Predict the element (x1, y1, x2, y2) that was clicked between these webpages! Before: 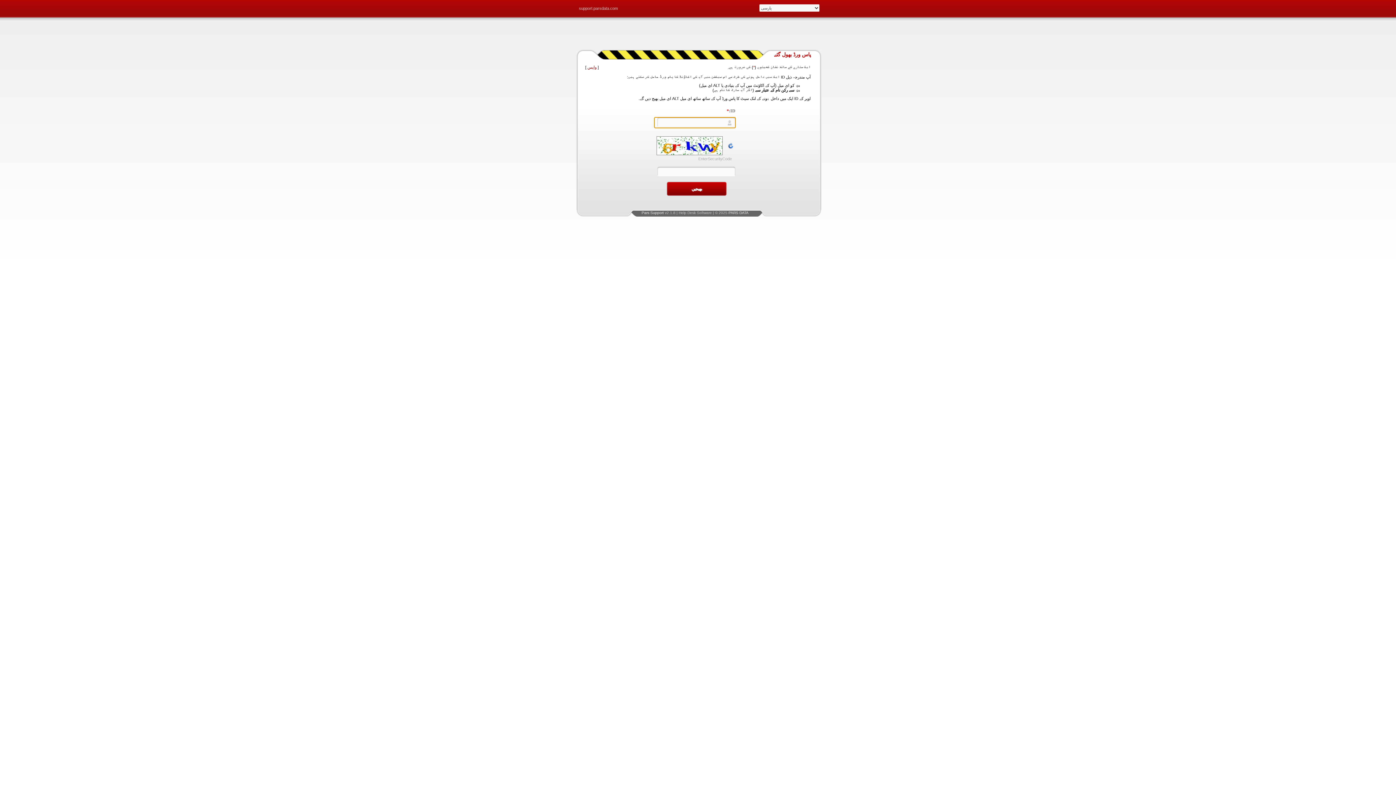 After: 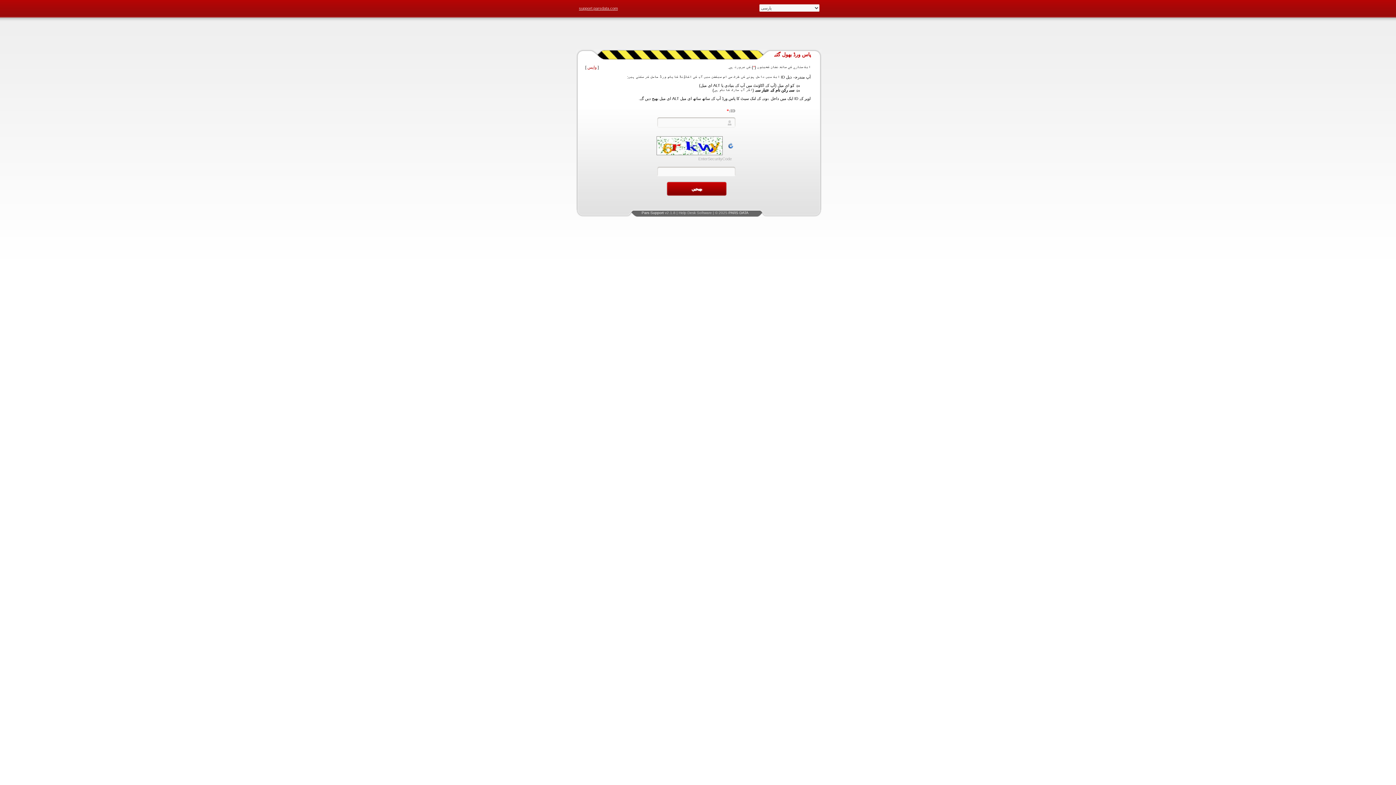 Action: label: support.parsdata.com bbox: (579, 0, 626, 16)